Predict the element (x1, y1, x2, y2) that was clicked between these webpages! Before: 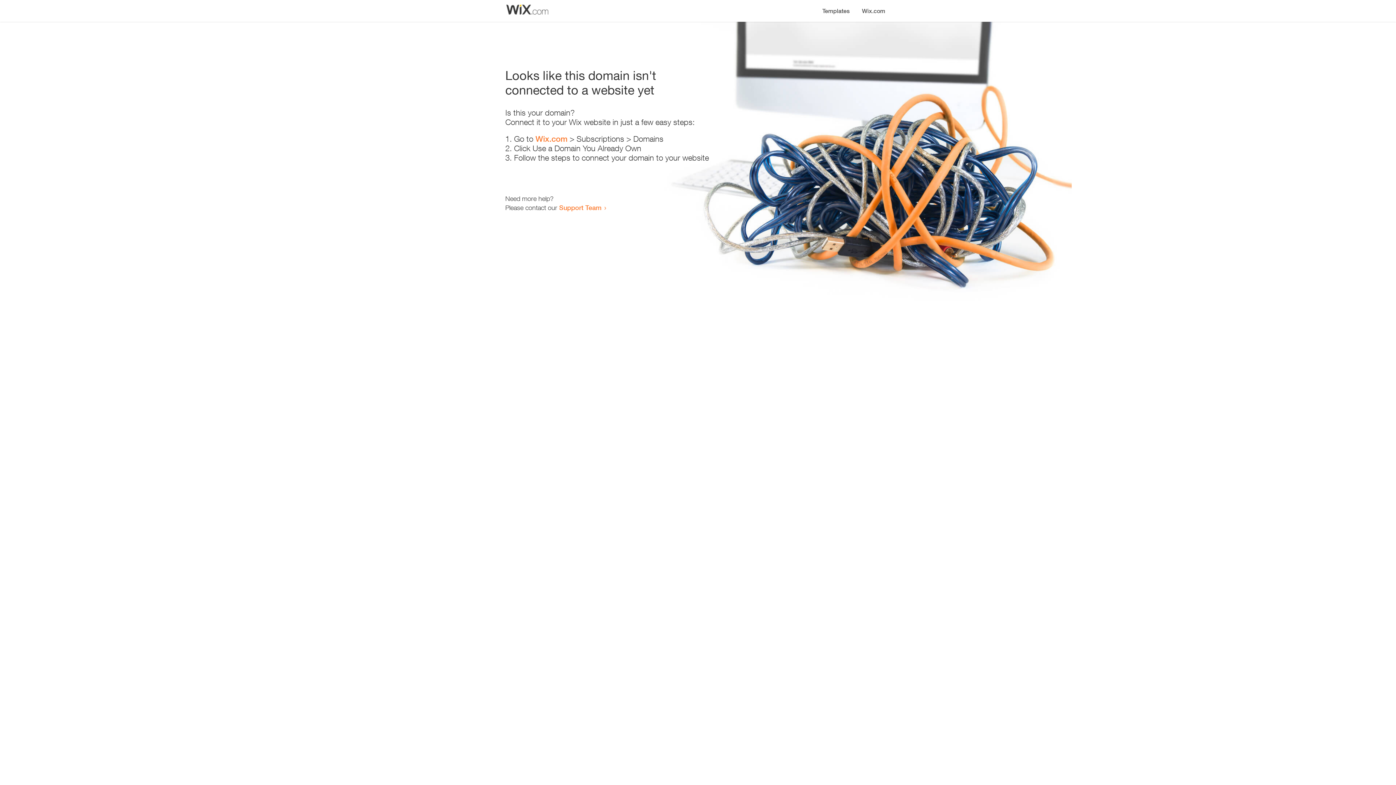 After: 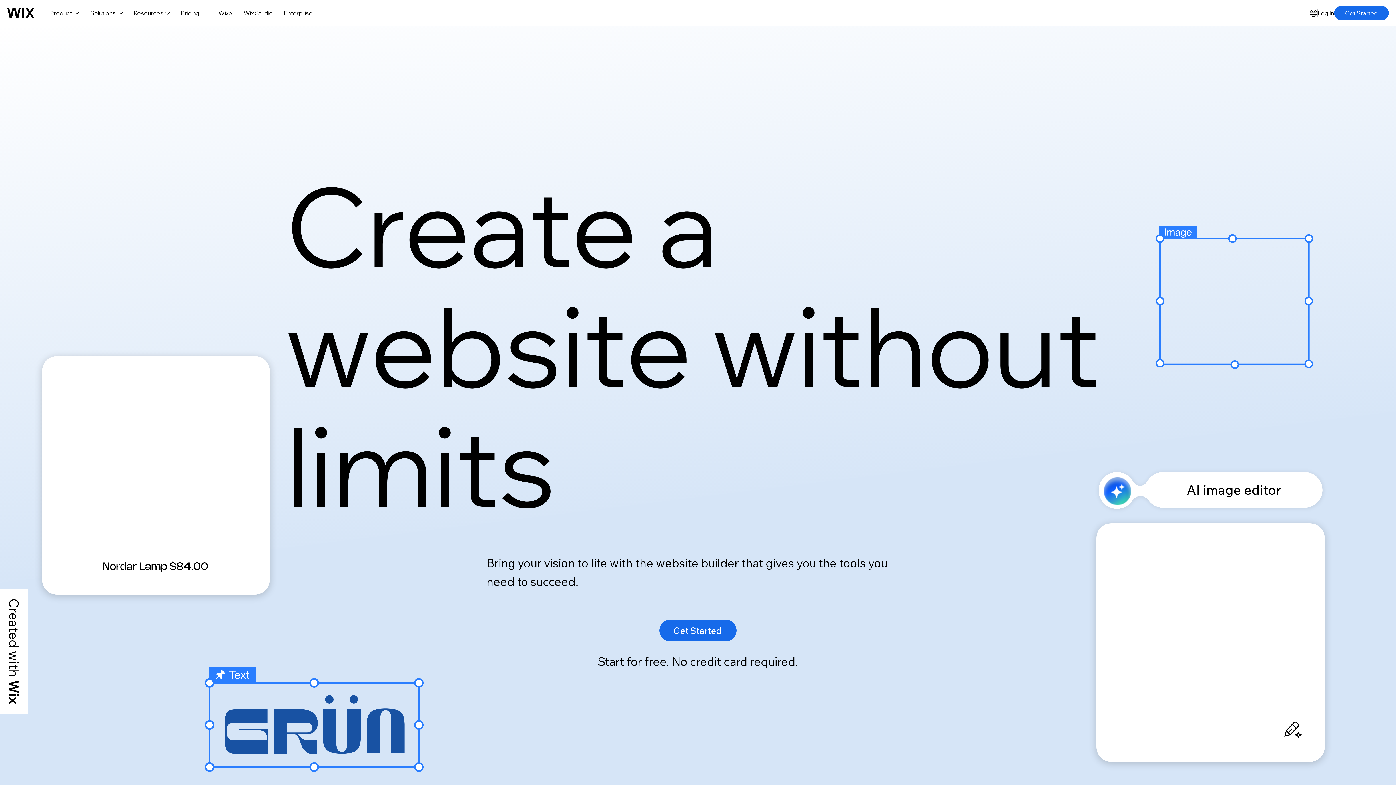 Action: label: Wix.com bbox: (535, 134, 567, 143)